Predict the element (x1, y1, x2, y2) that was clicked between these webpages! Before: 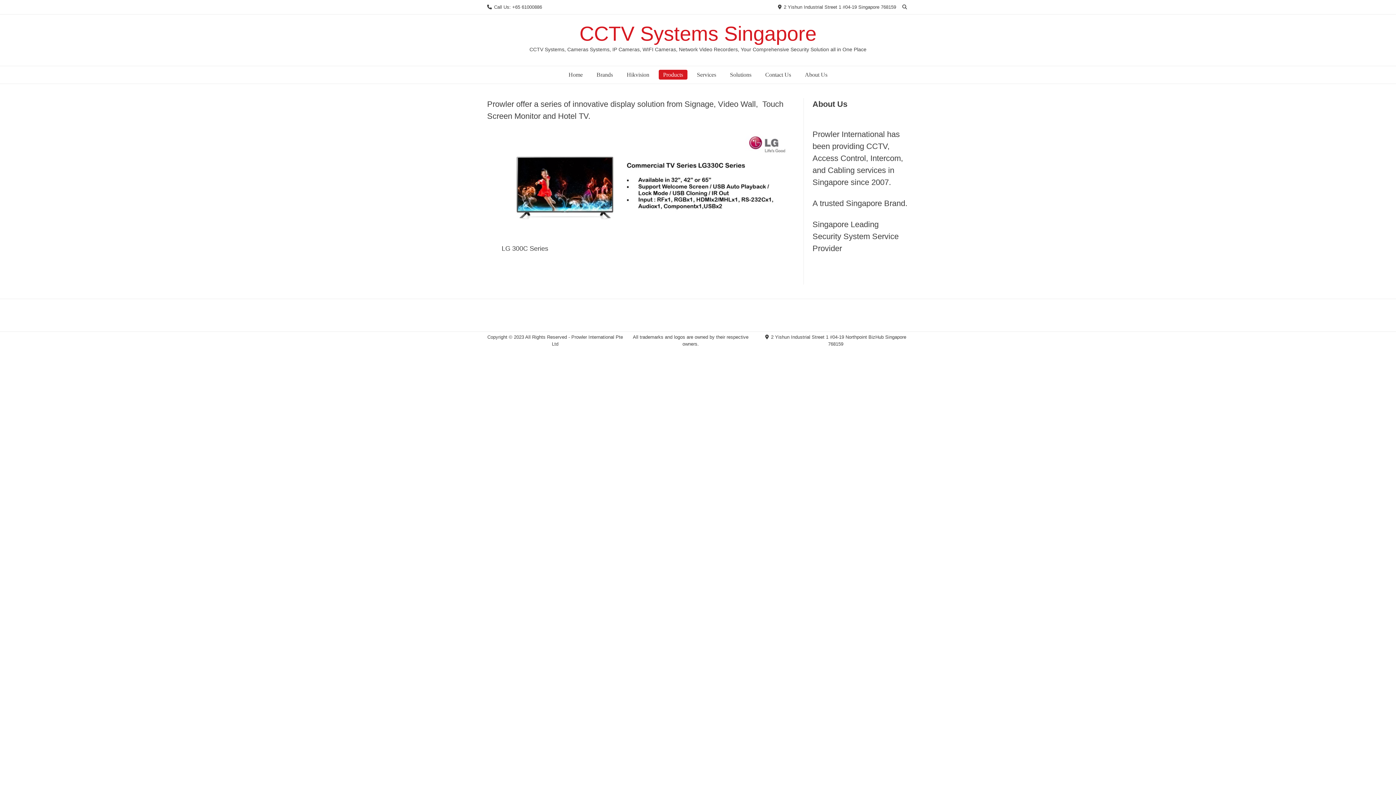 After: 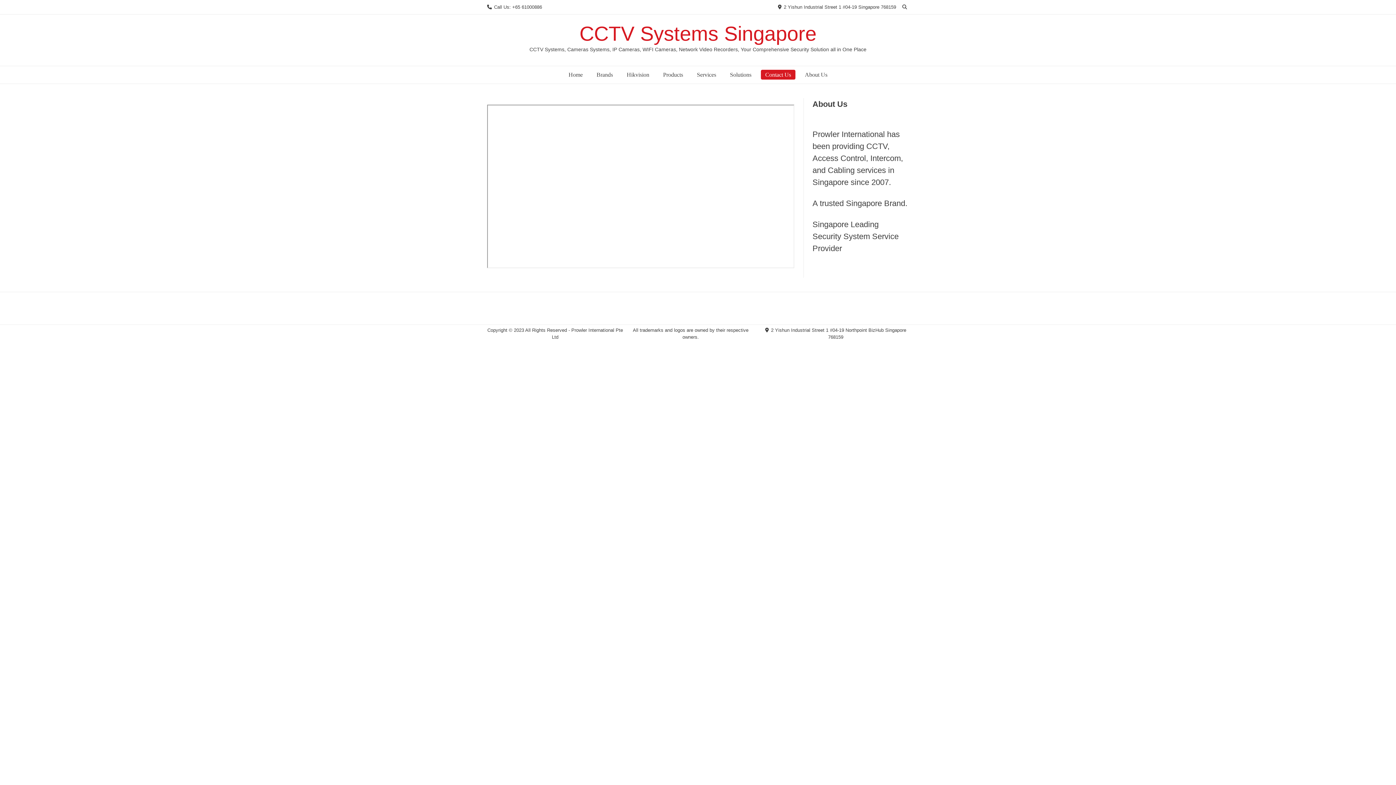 Action: bbox: (758, 66, 798, 83) label: Contact Us